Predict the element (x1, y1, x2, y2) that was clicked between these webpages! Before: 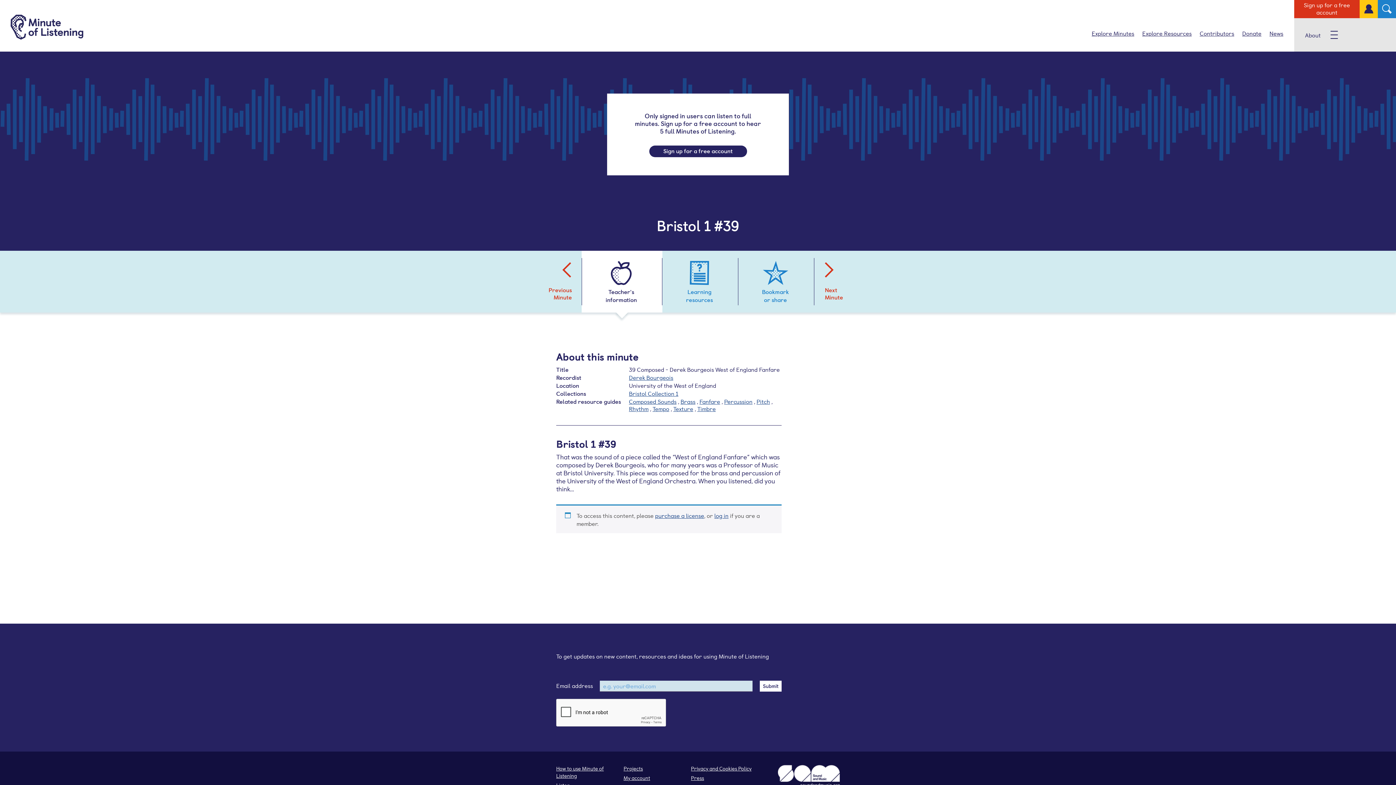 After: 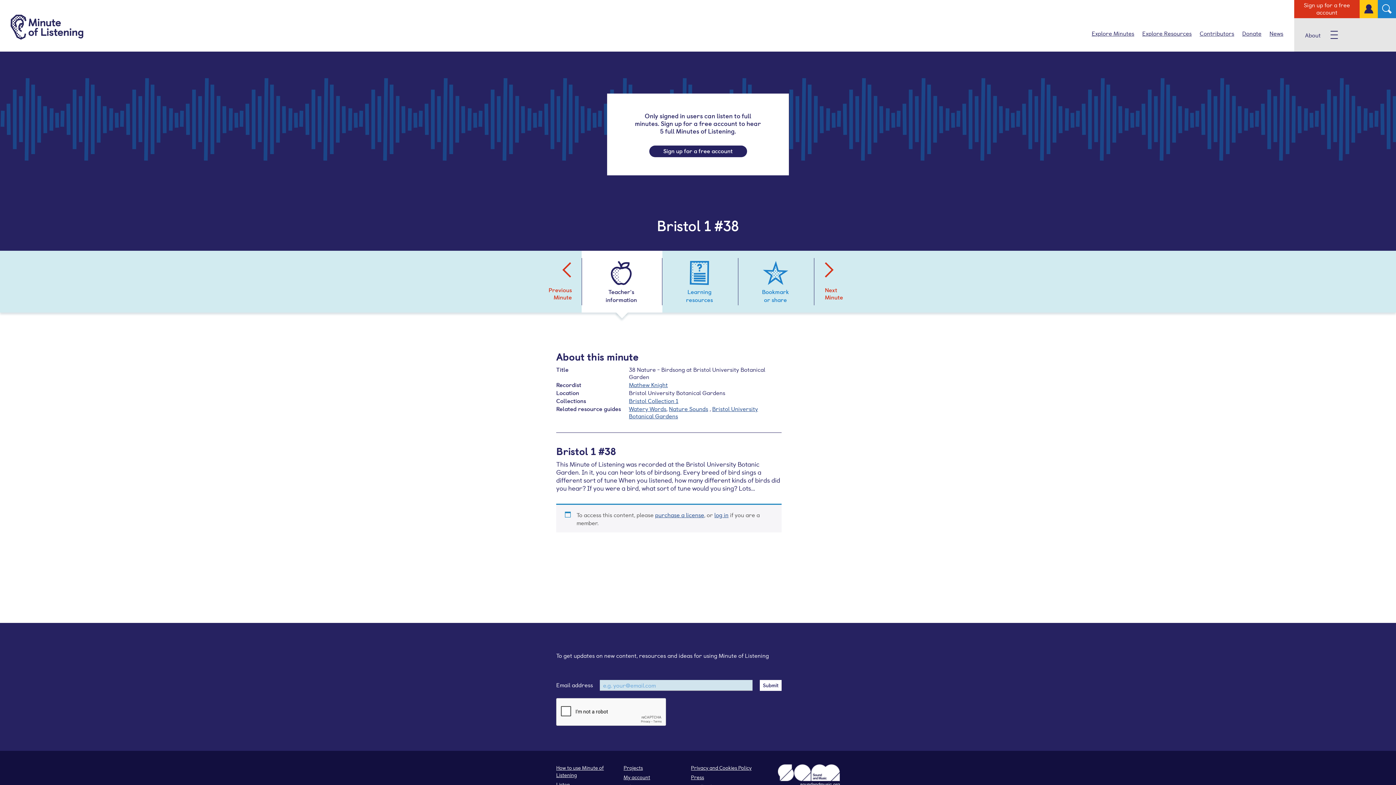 Action: bbox: (548, 262, 571, 301) label: Previous
Minute